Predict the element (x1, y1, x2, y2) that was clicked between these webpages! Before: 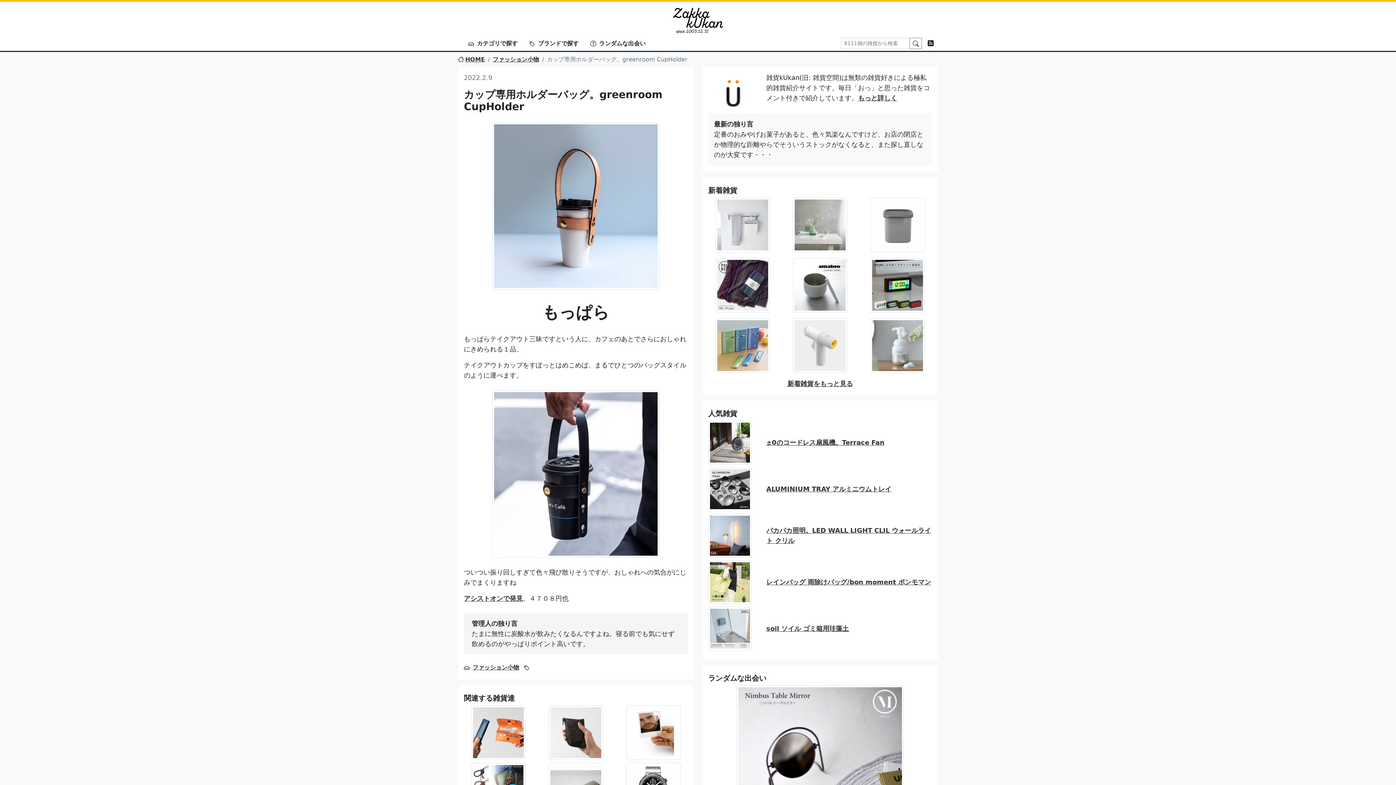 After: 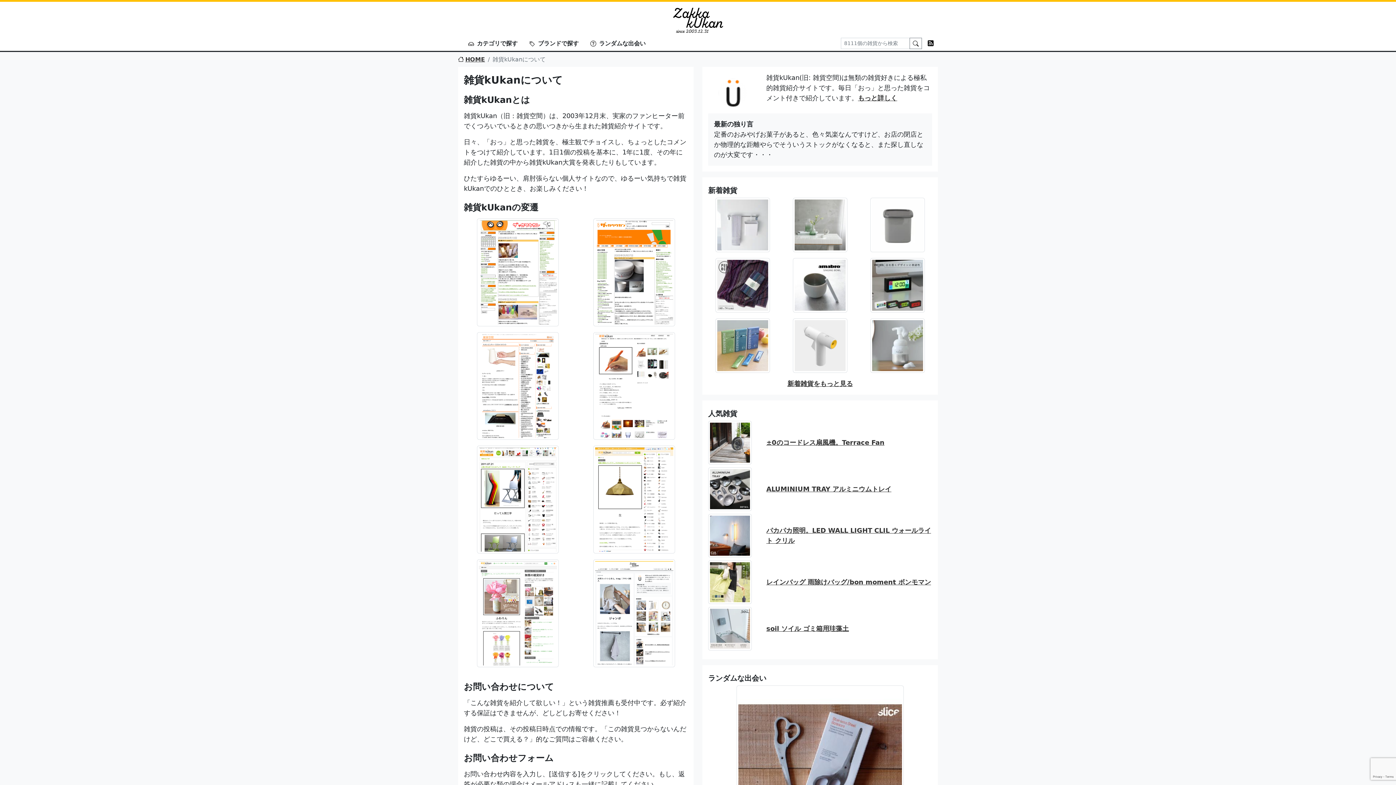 Action: label: もっと詳しく bbox: (858, 94, 897, 101)